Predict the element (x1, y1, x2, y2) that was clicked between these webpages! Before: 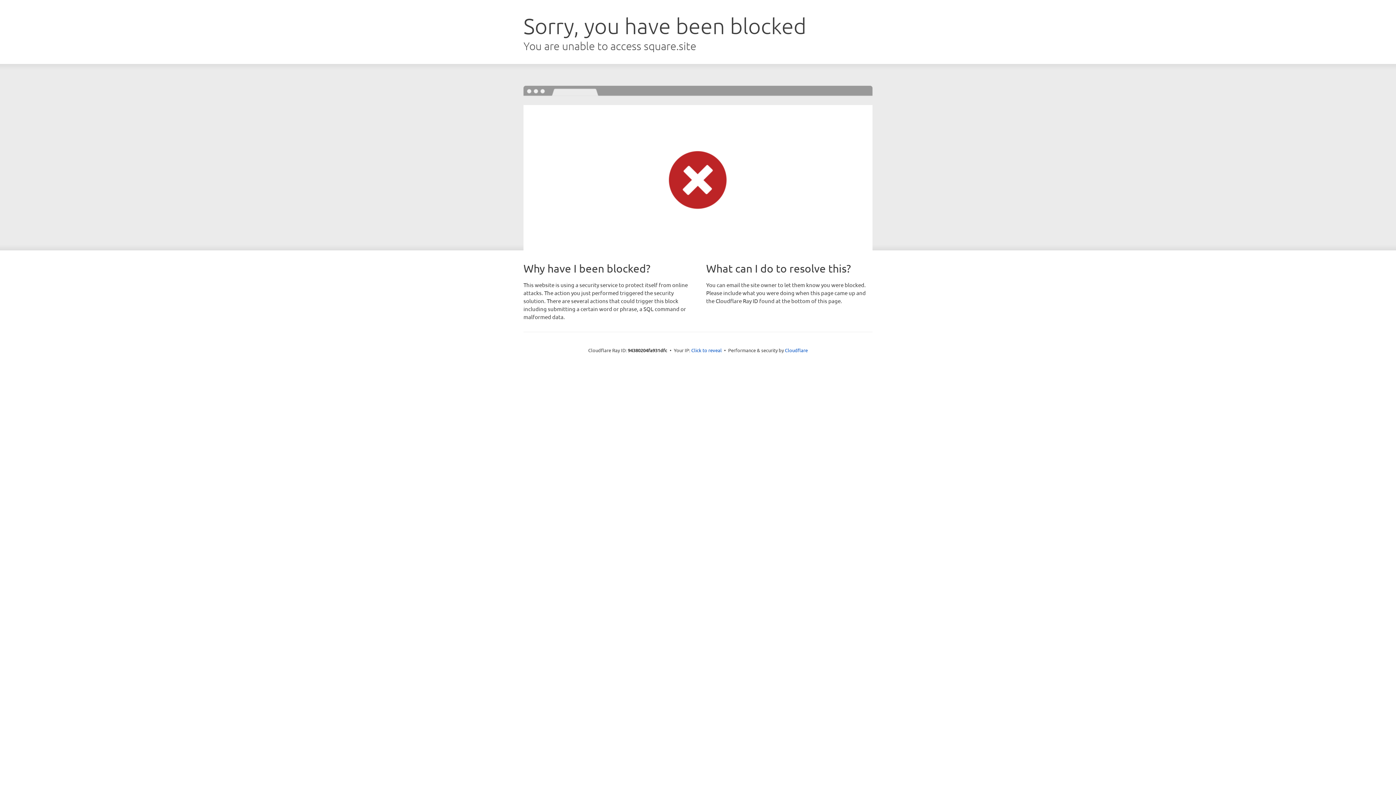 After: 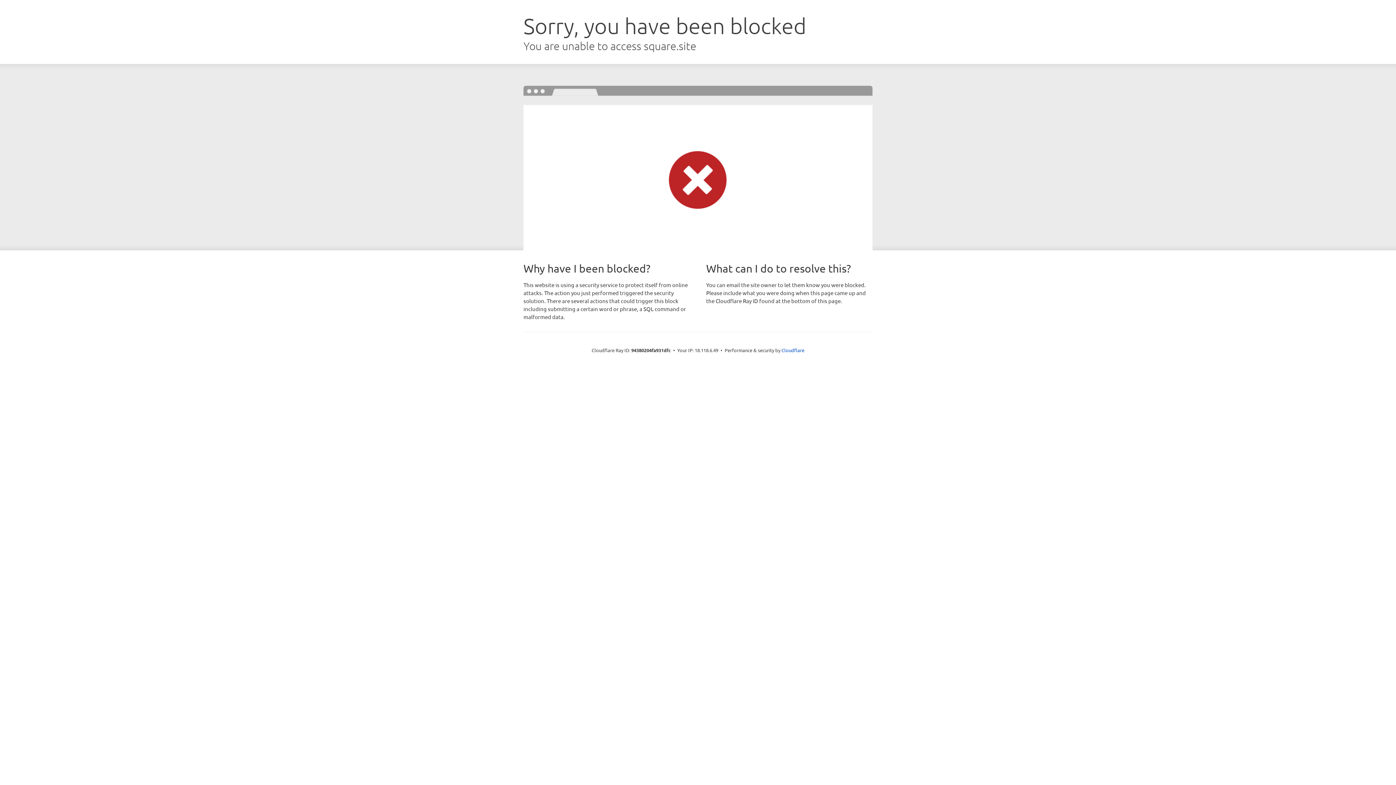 Action: bbox: (691, 346, 722, 353) label: Click to reveal